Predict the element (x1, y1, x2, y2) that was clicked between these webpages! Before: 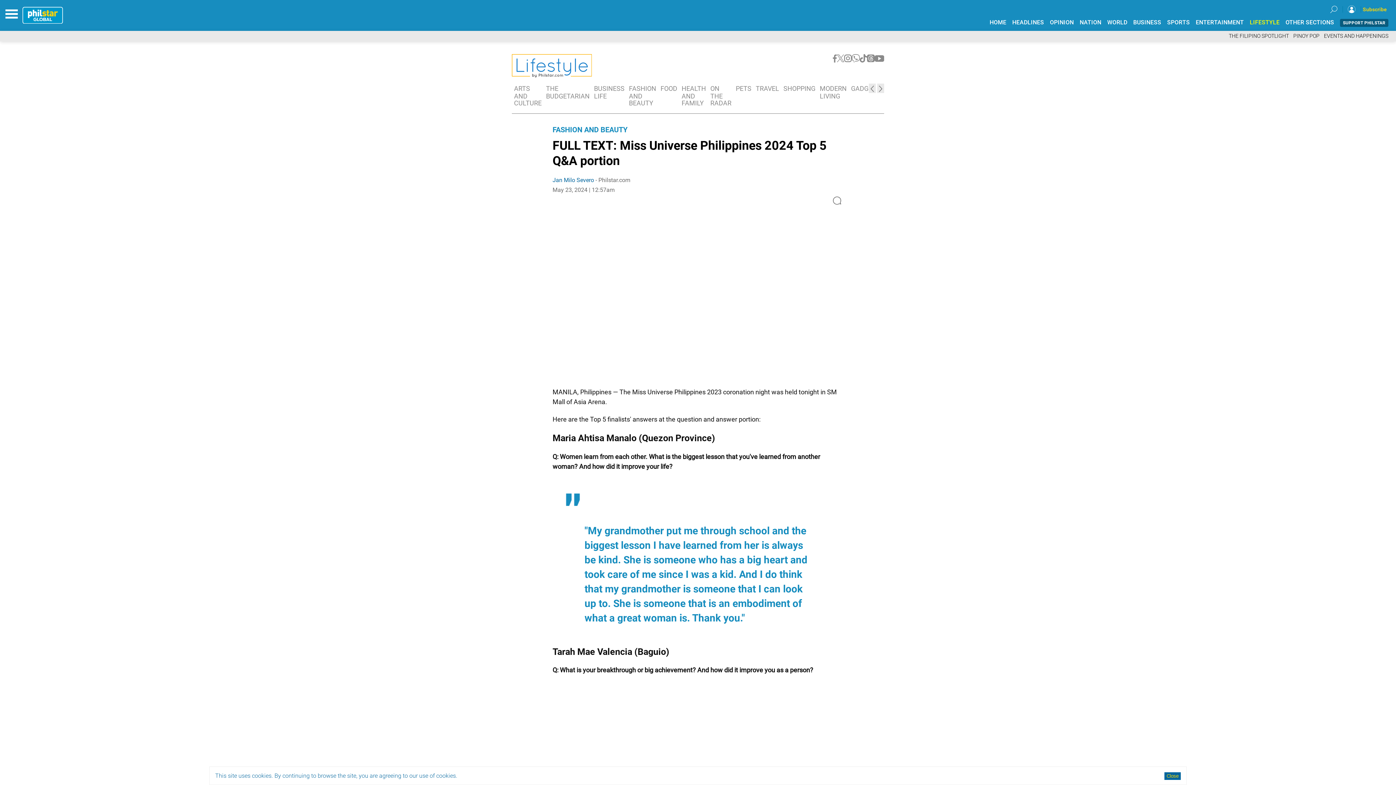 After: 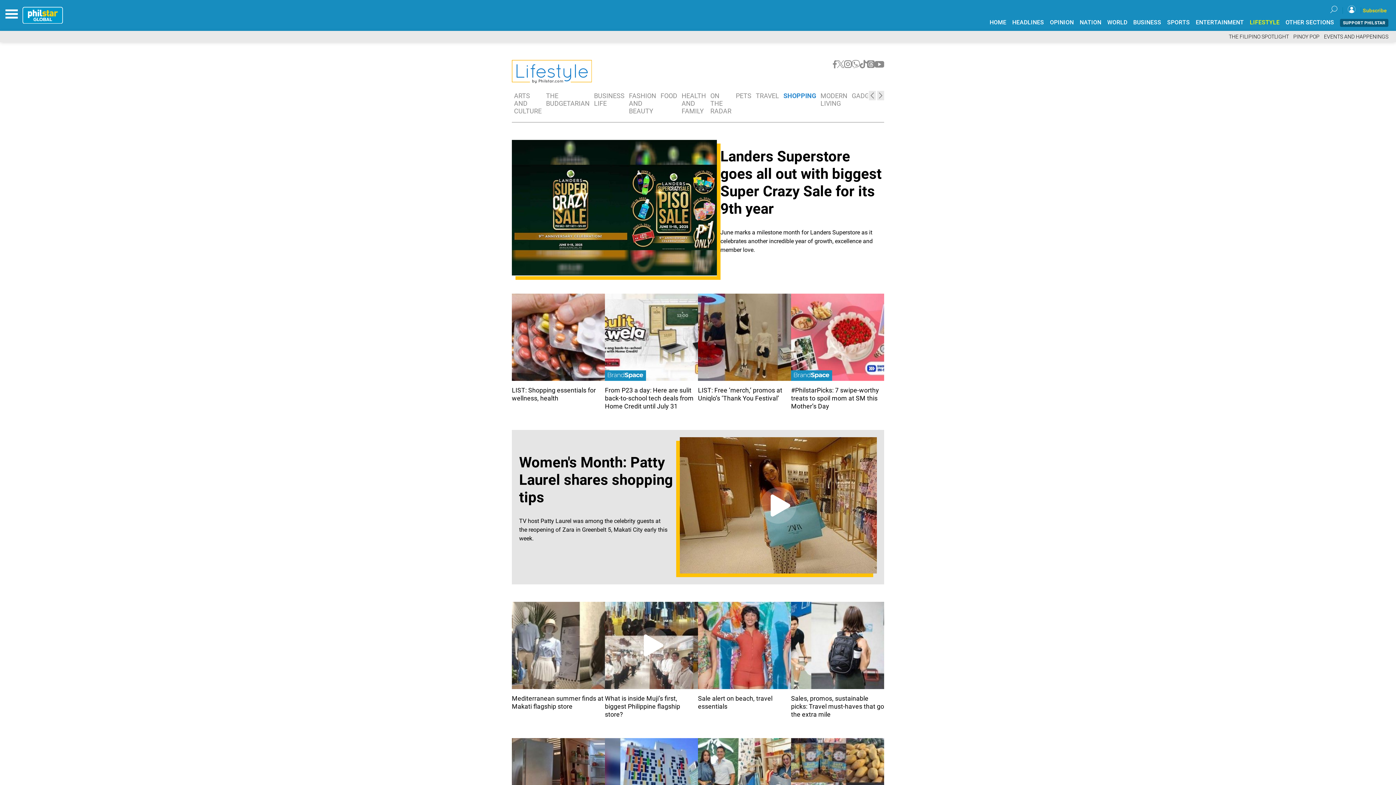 Action: label: SHOPPING bbox: (783, 84, 815, 92)